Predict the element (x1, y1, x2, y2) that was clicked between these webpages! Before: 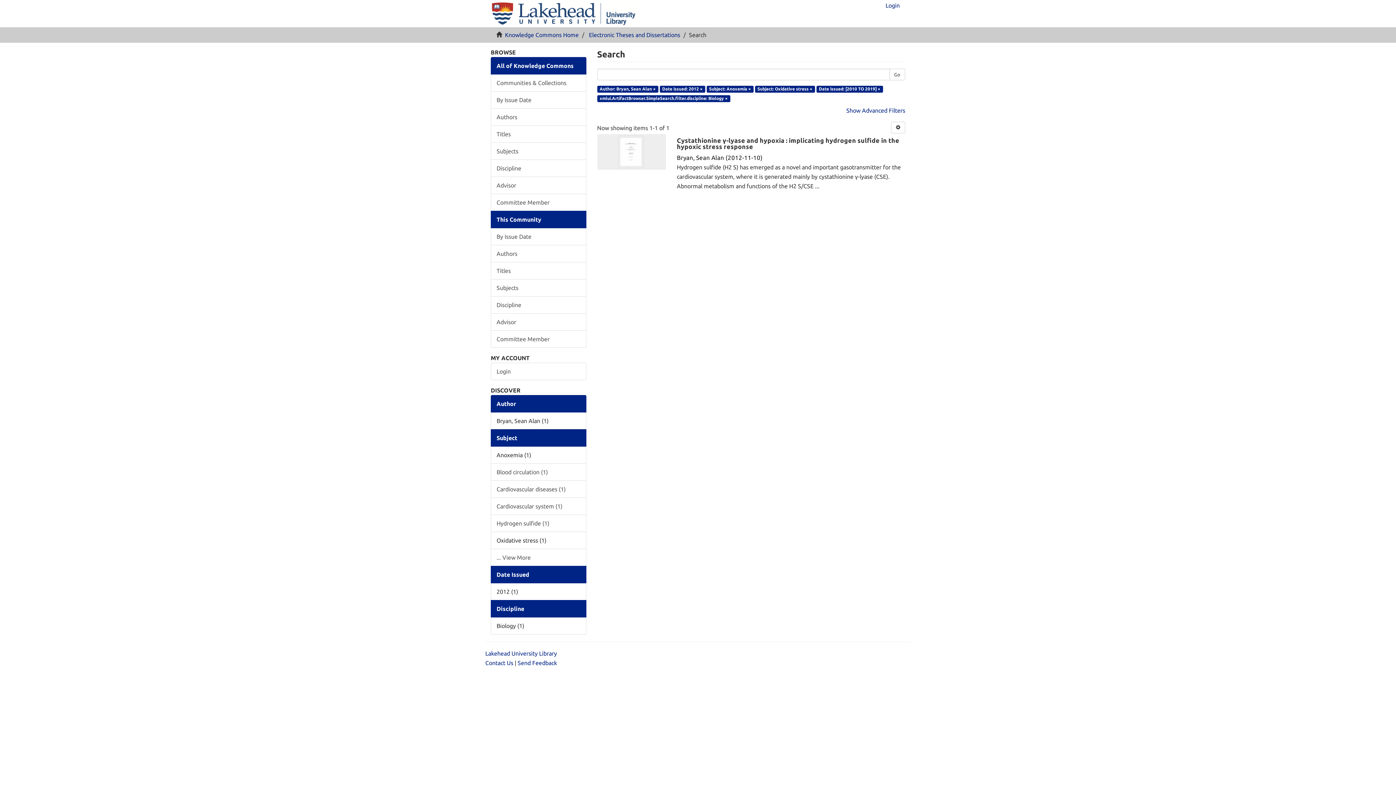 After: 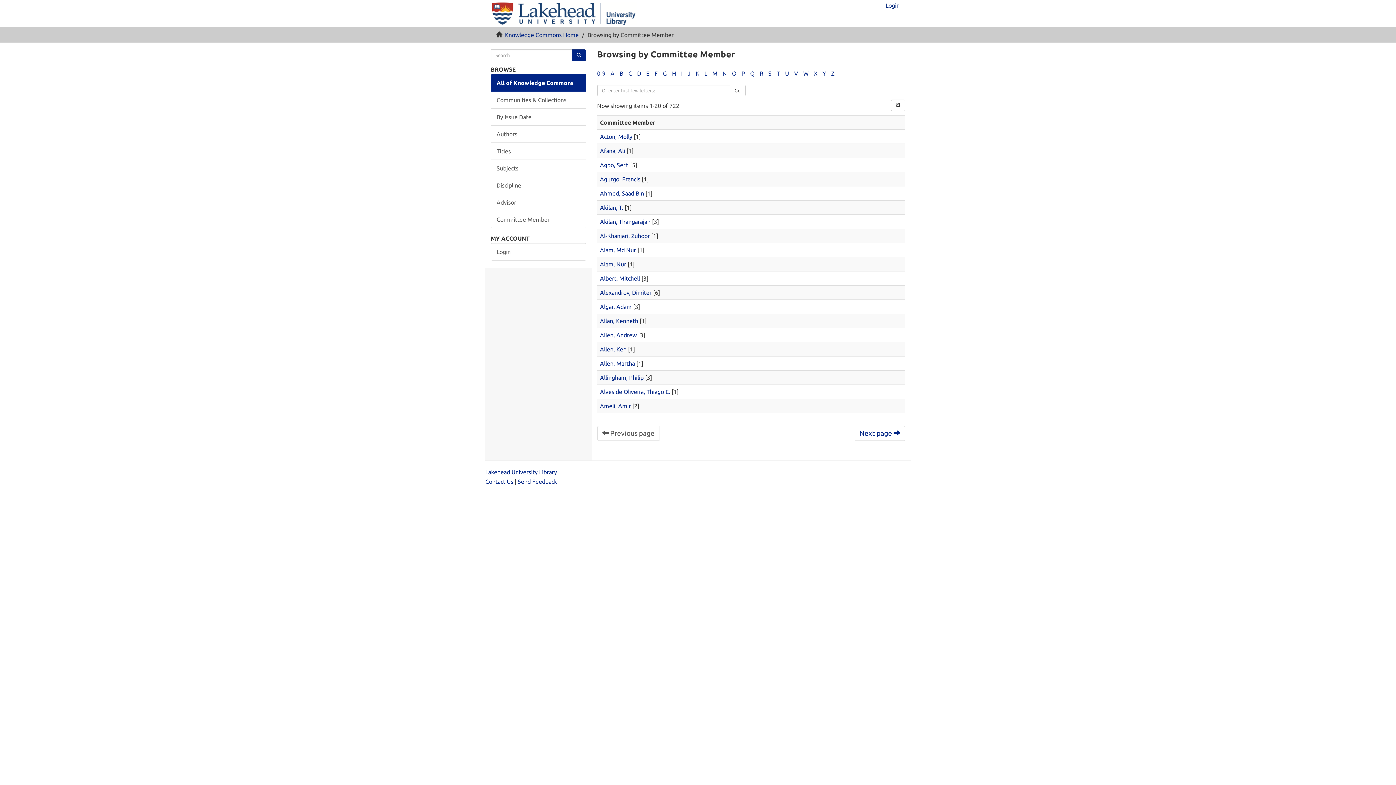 Action: label: Committee Member bbox: (490, 193, 586, 211)